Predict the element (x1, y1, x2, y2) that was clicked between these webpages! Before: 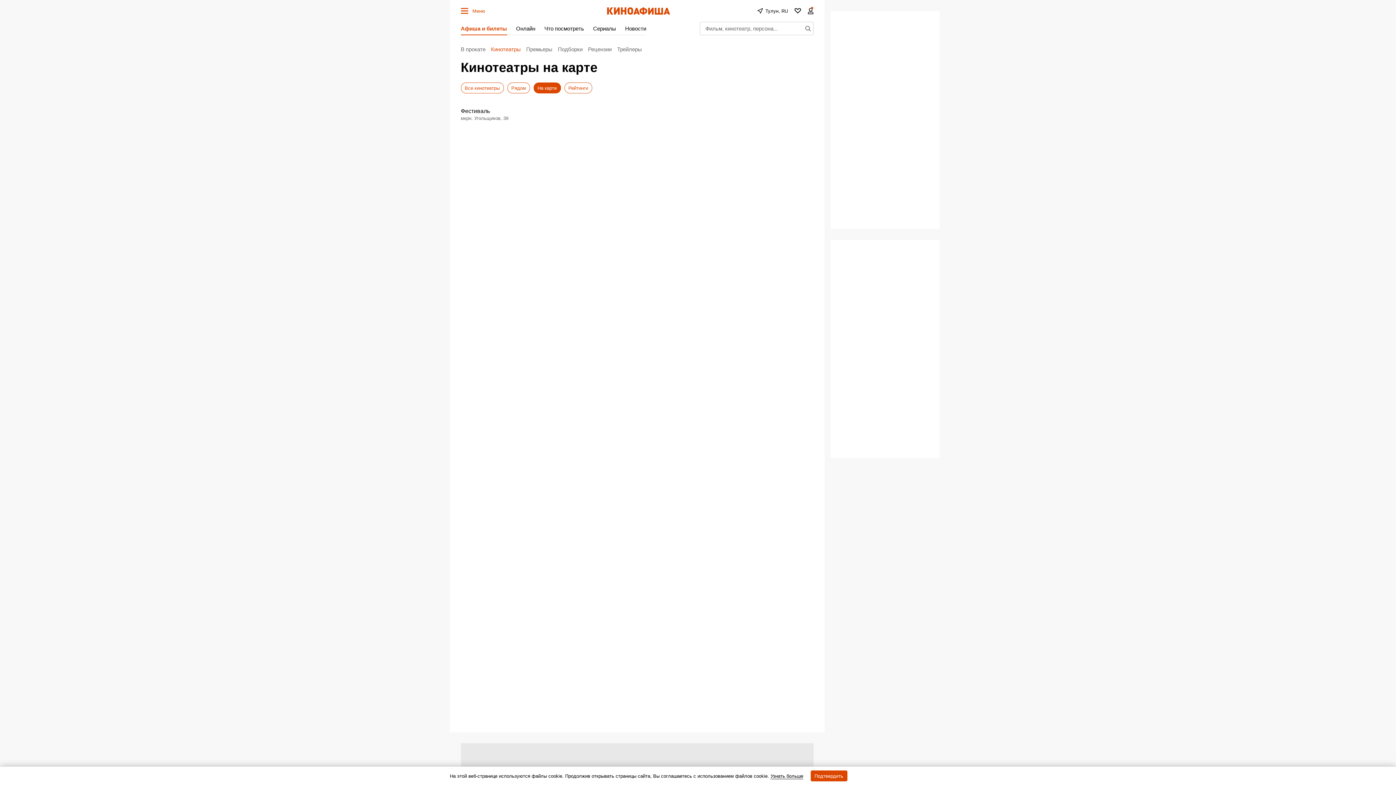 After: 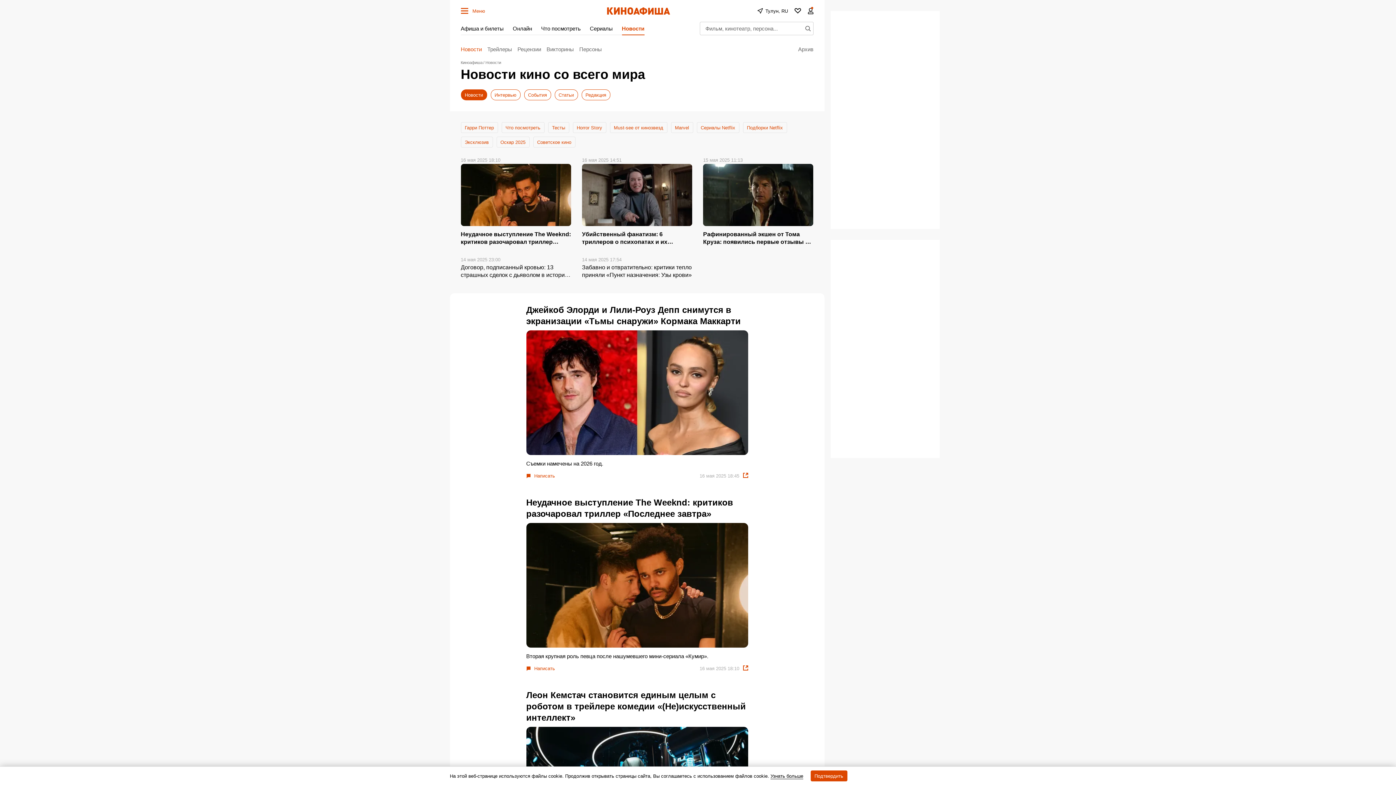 Action: bbox: (625, 21, 646, 35) label: Новости